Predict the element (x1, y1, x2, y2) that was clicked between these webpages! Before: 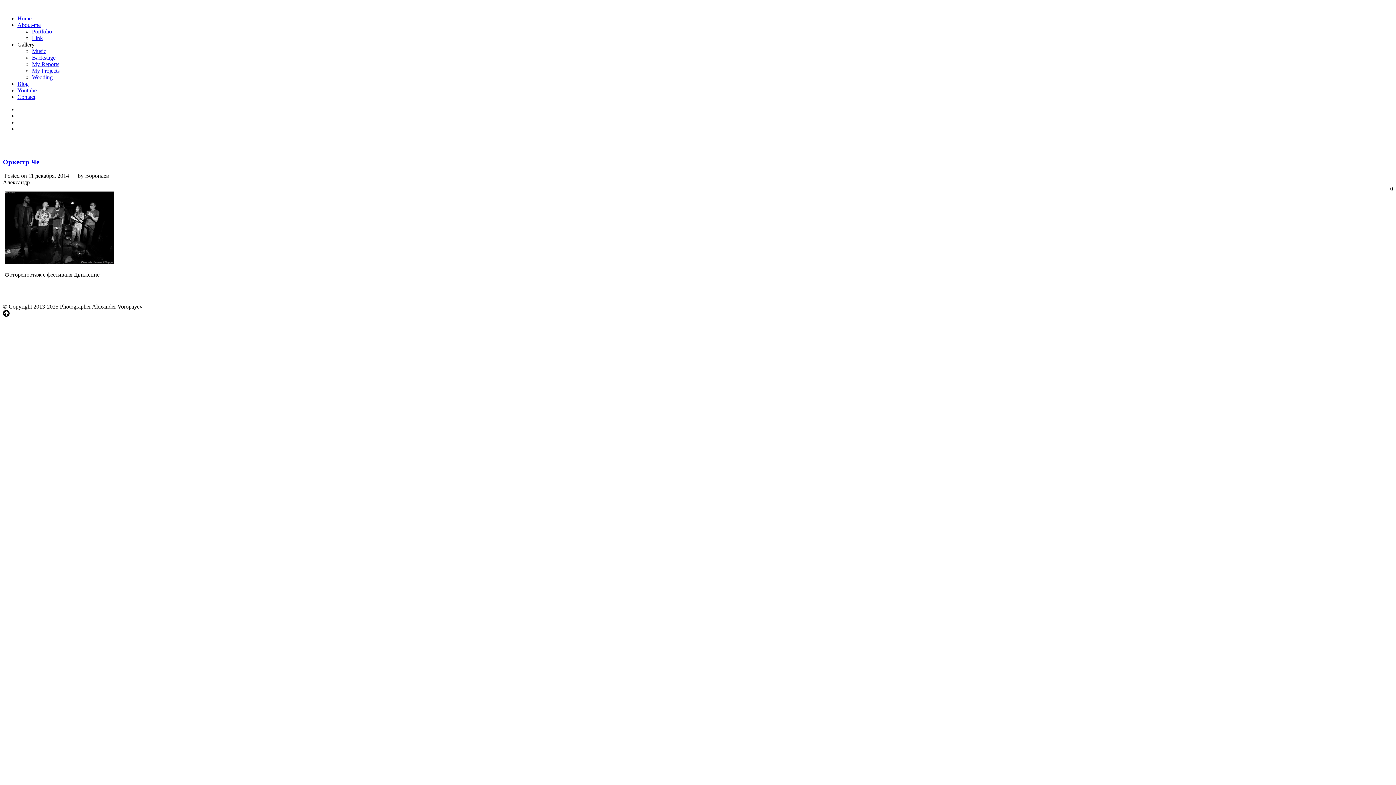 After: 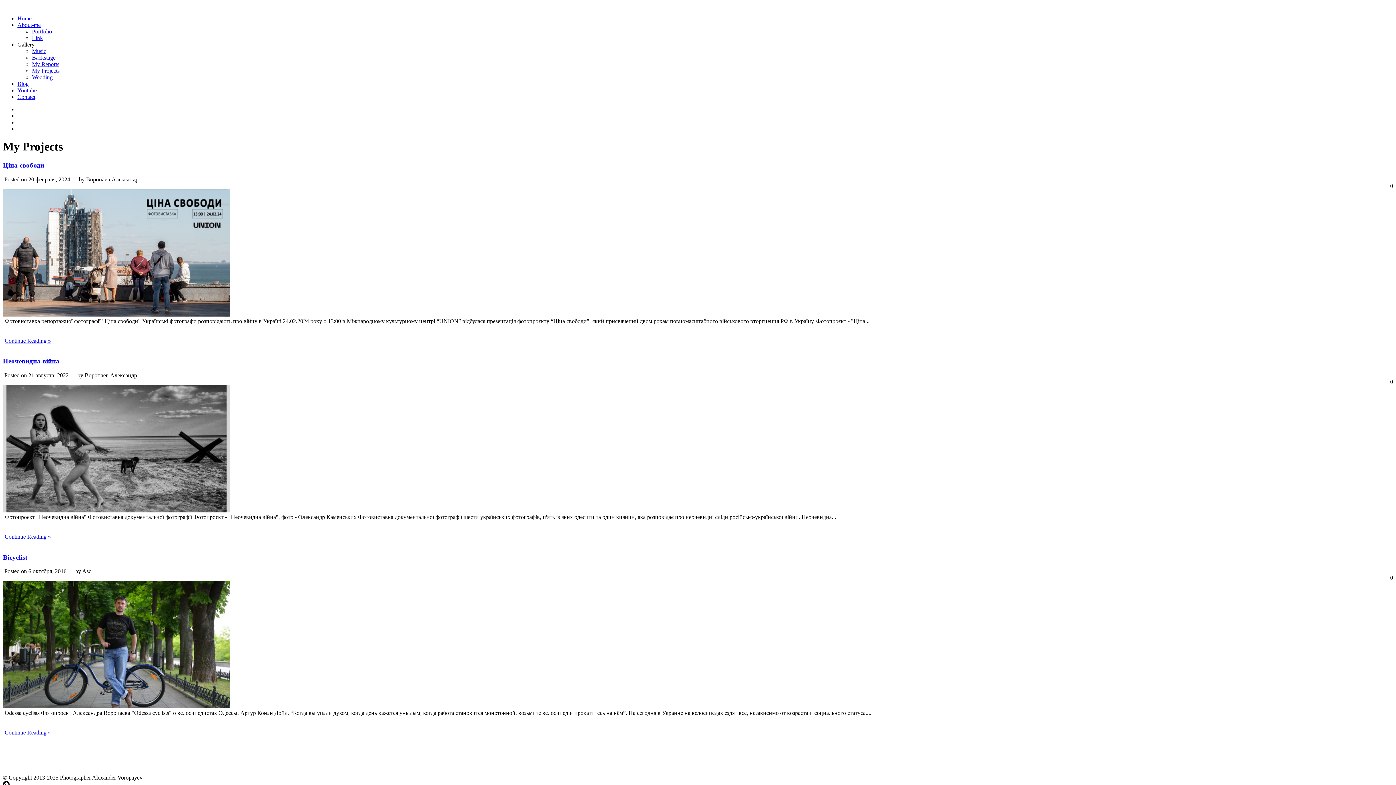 Action: bbox: (32, 67, 59, 73) label: My Projects